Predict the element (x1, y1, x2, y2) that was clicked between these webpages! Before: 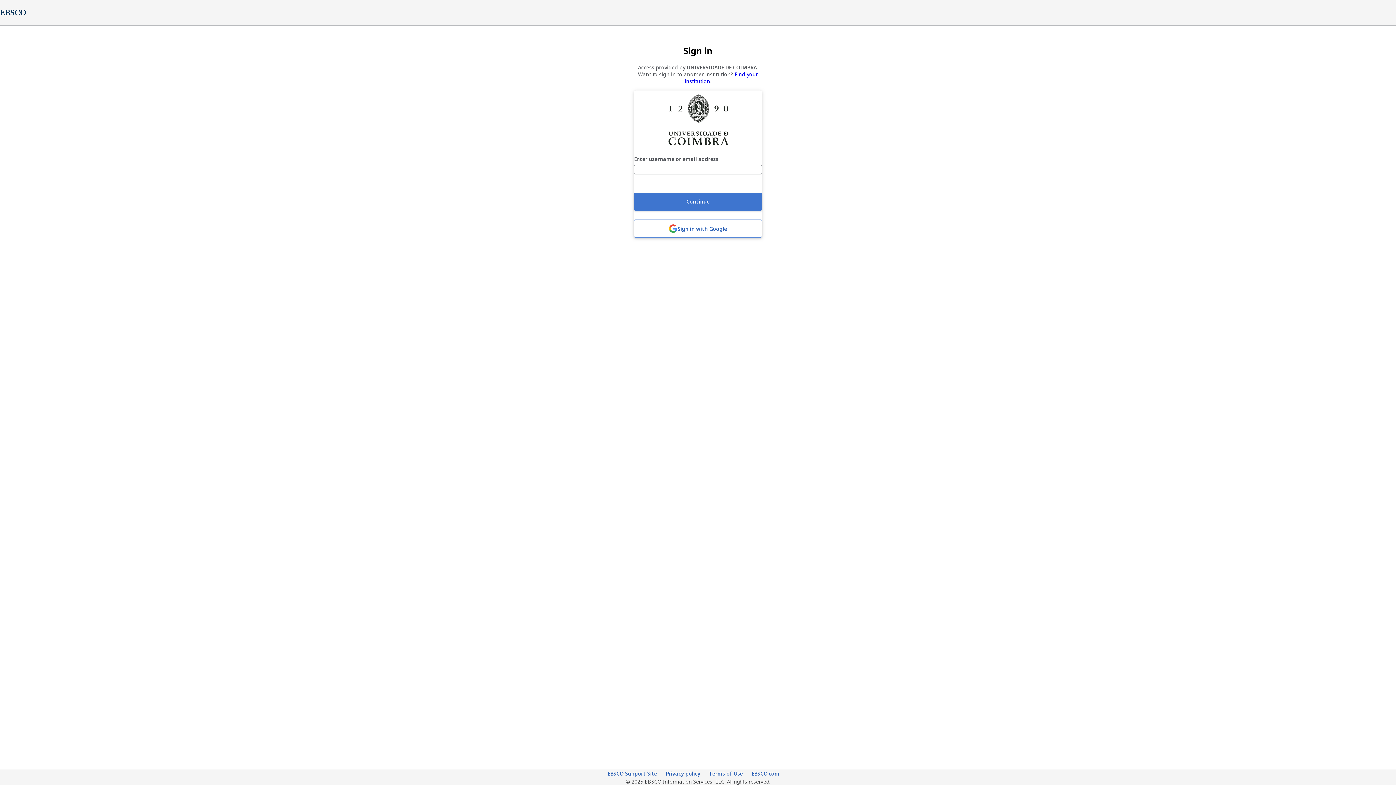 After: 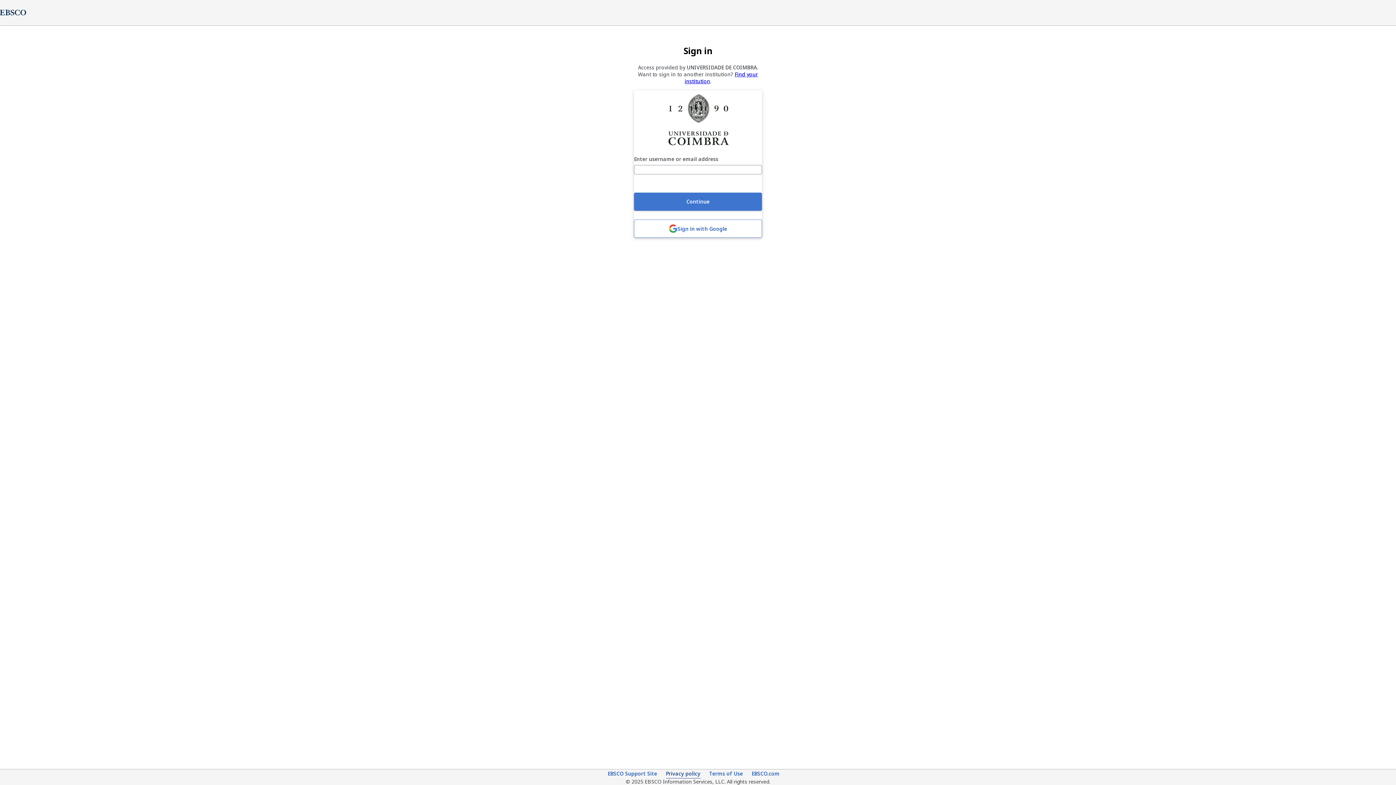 Action: bbox: (666, 770, 700, 778) label: Privacy policy (opens in new tab)